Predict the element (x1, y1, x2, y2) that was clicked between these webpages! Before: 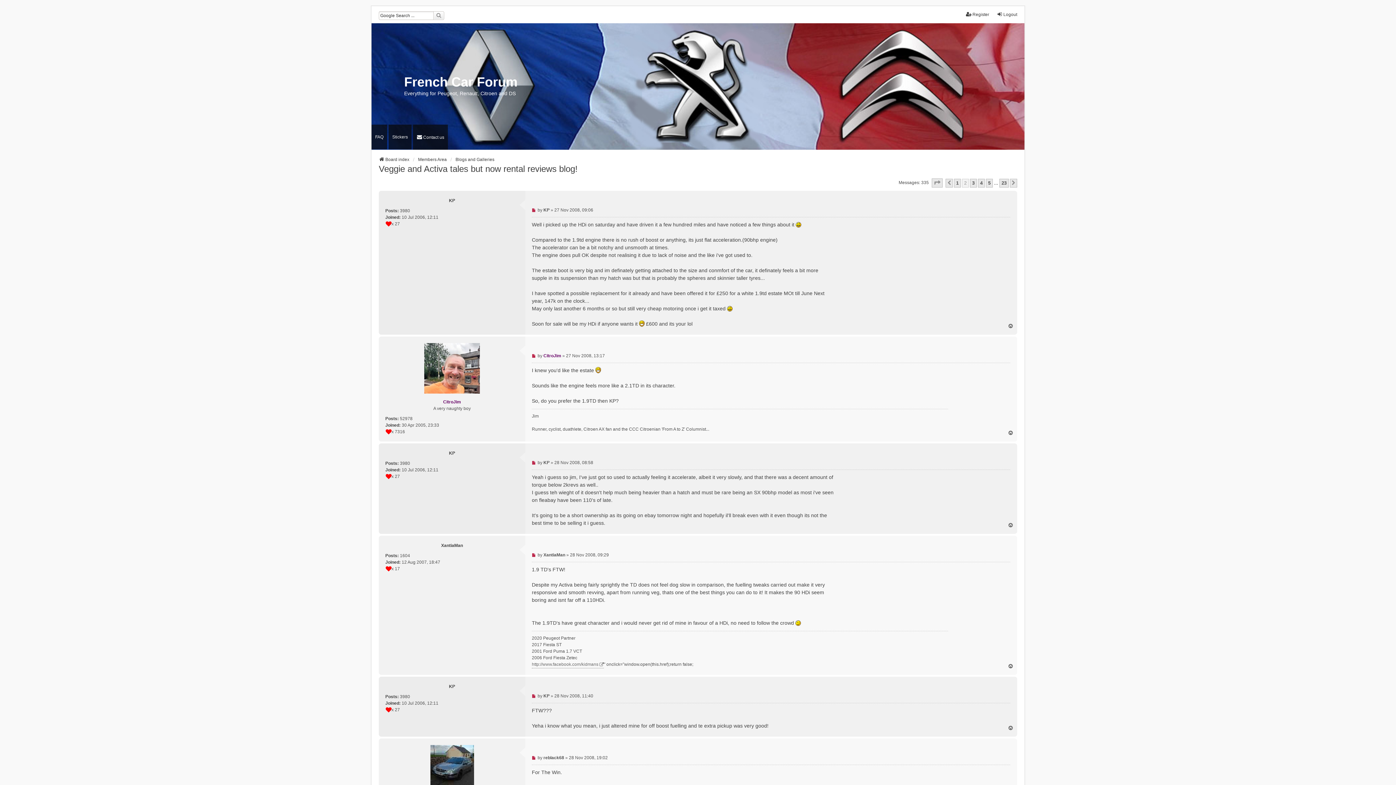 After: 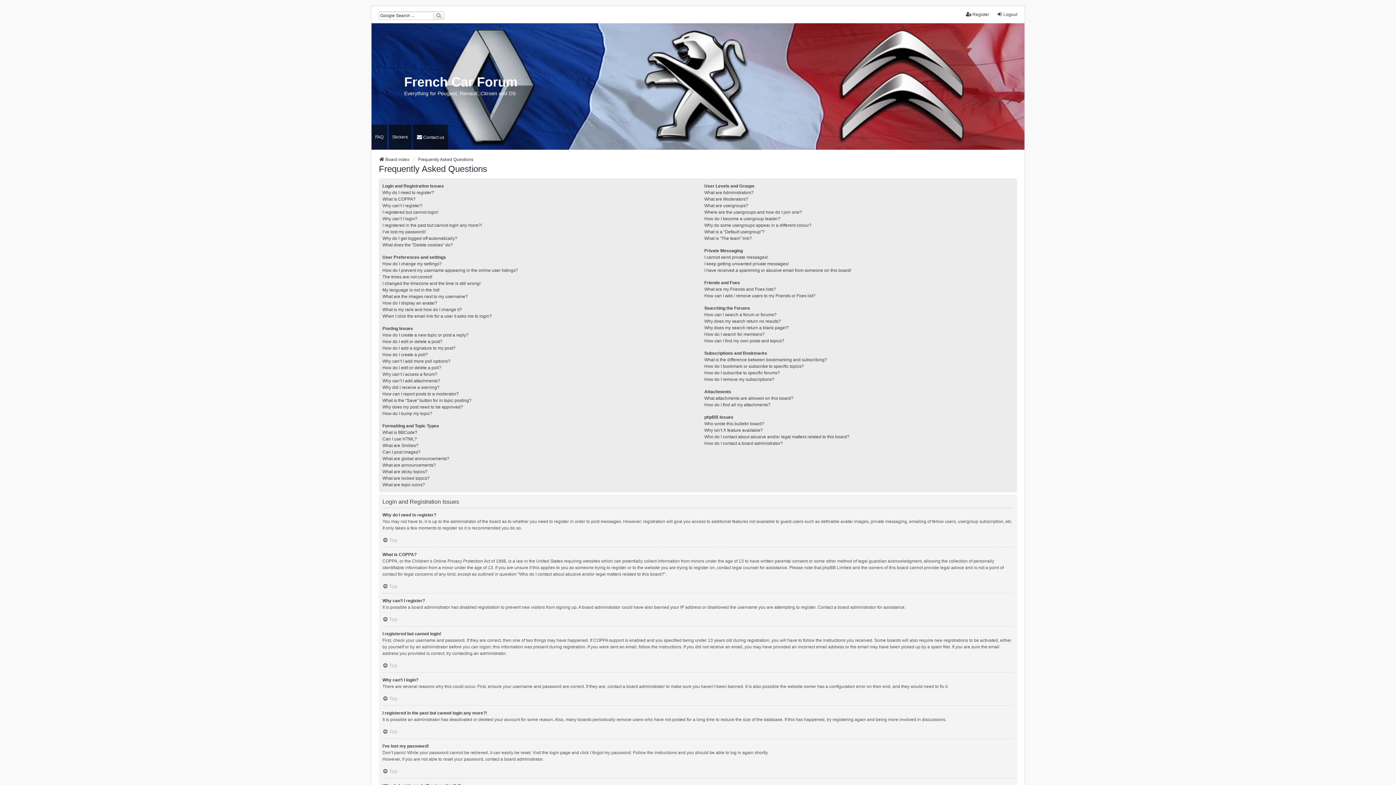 Action: label: FAQ bbox: (371, 124, 387, 149)